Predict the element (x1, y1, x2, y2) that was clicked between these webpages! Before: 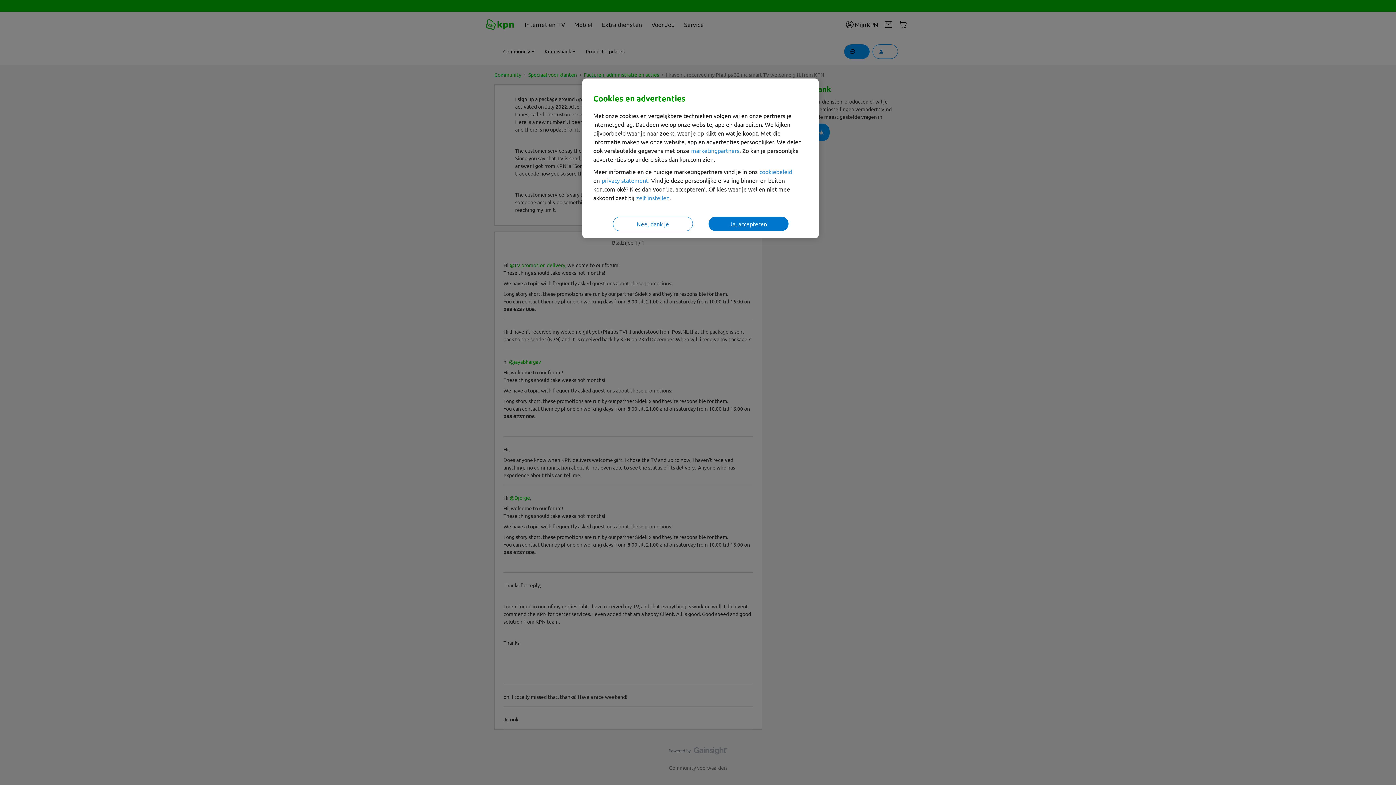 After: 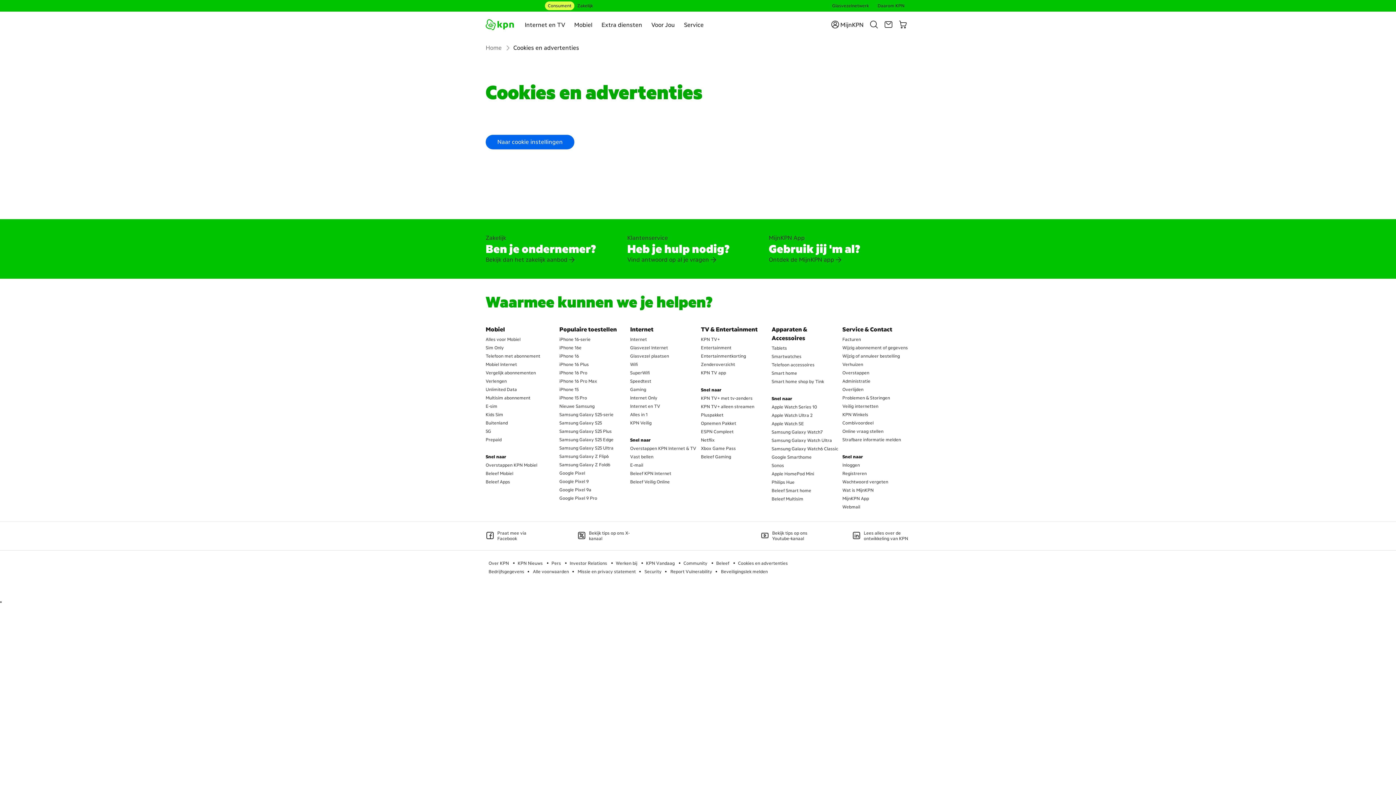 Action: label: marketingpartners bbox: (691, 146, 739, 154)